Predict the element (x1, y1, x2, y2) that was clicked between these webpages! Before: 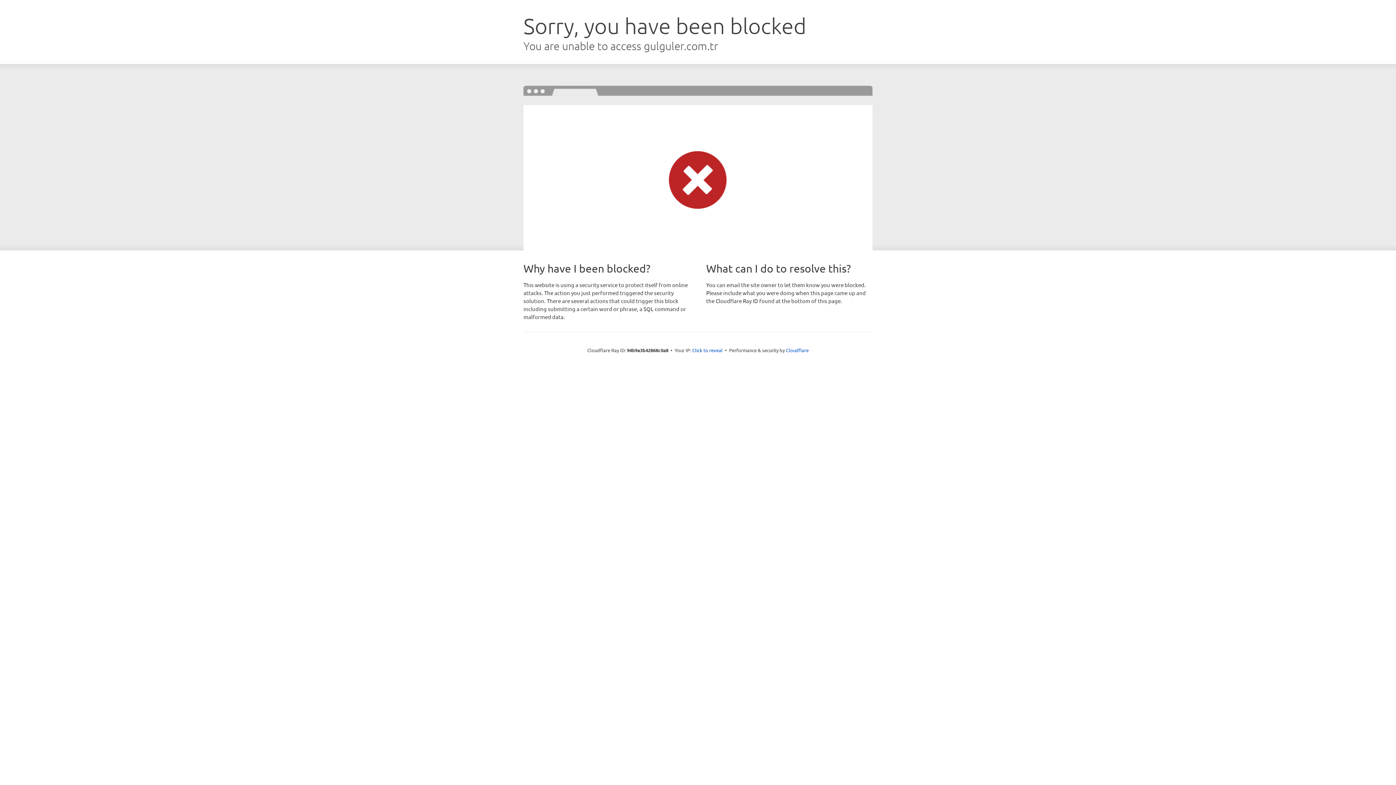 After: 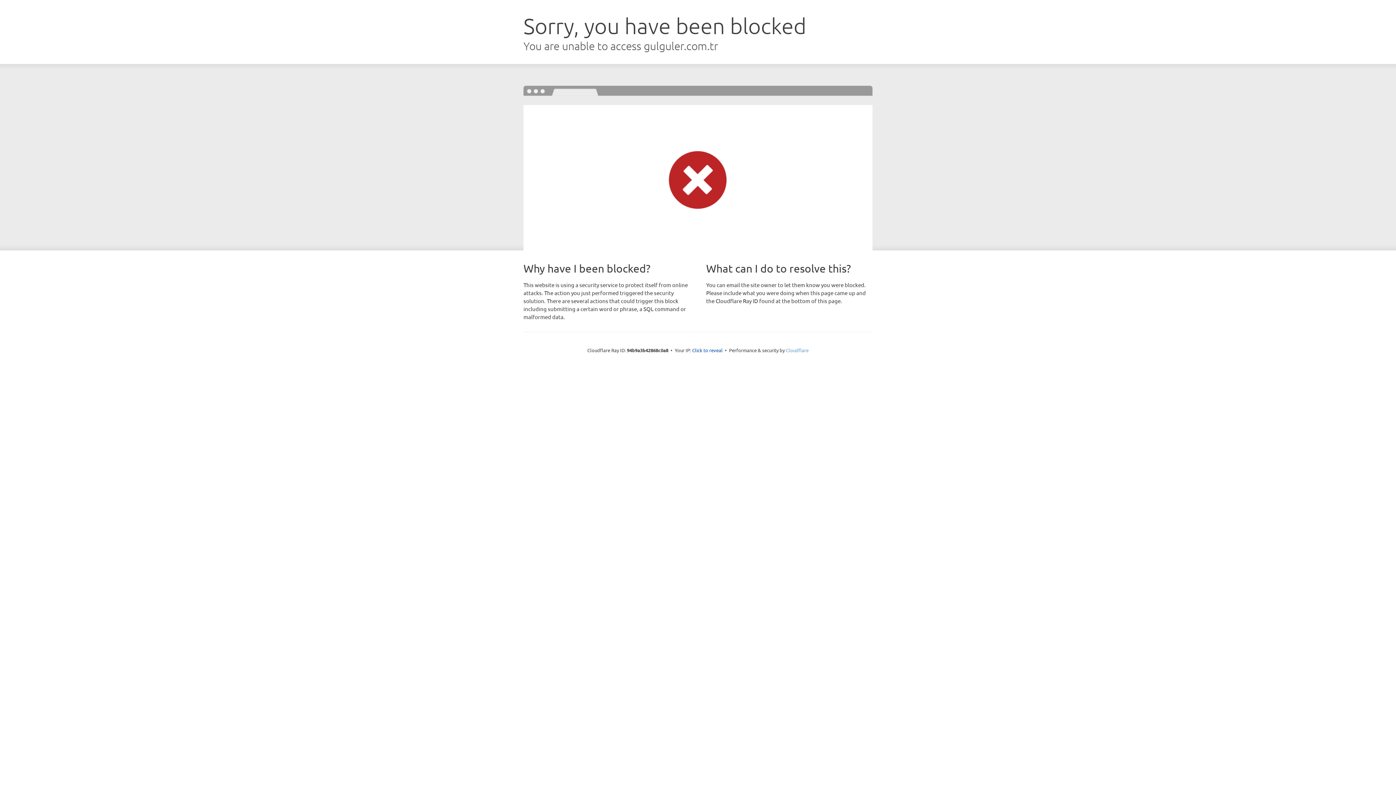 Action: bbox: (786, 347, 808, 353) label: Cloudflare